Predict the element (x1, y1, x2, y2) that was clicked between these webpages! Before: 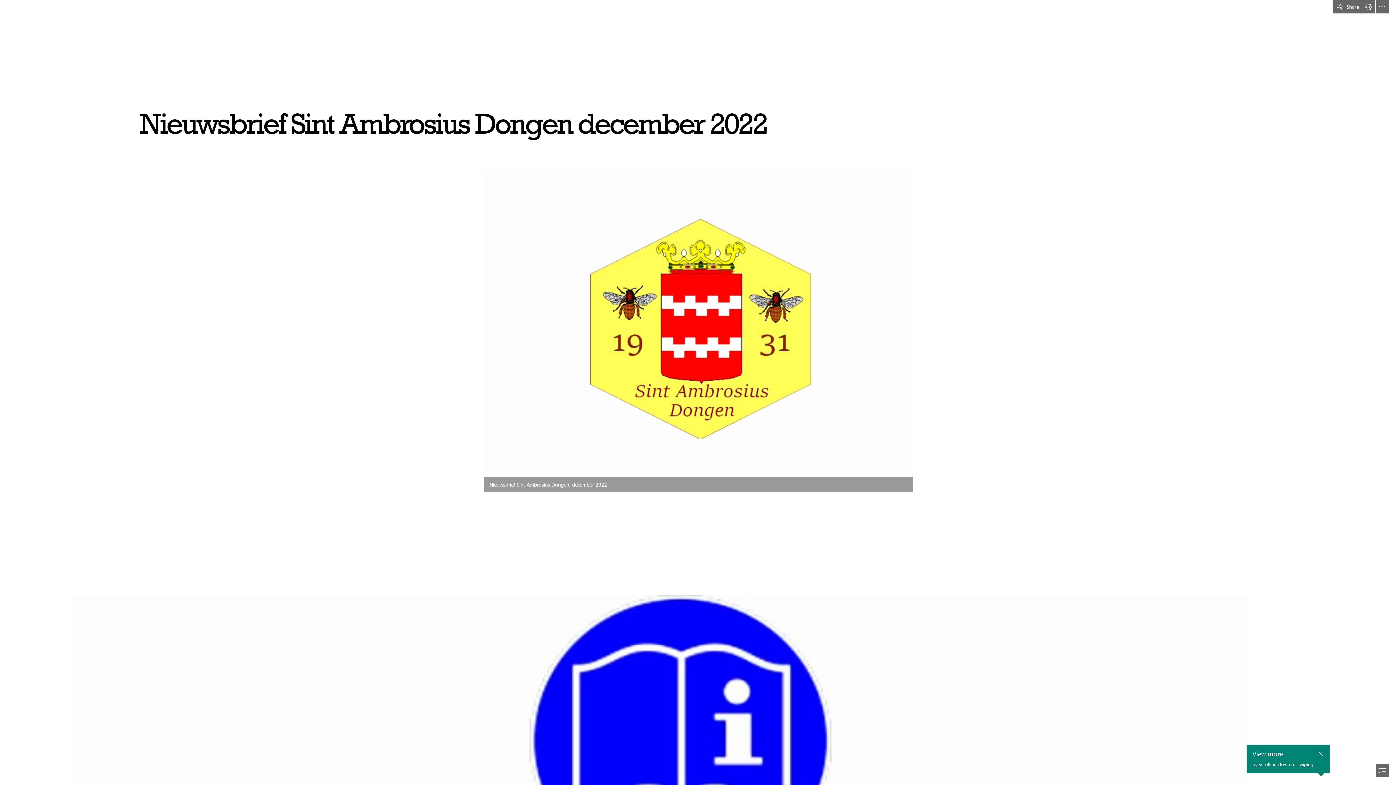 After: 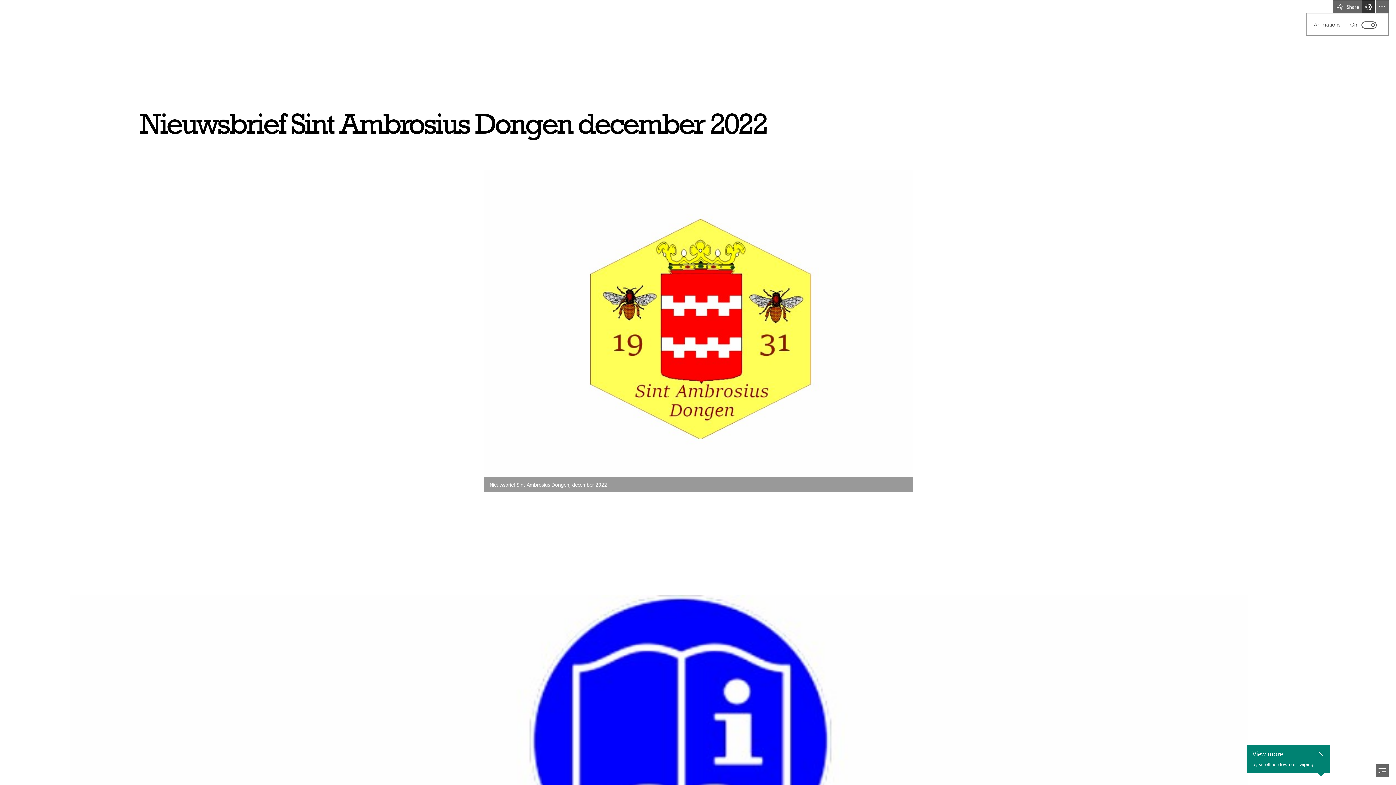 Action: label: View Settings bbox: (1362, 0, 1375, 13)